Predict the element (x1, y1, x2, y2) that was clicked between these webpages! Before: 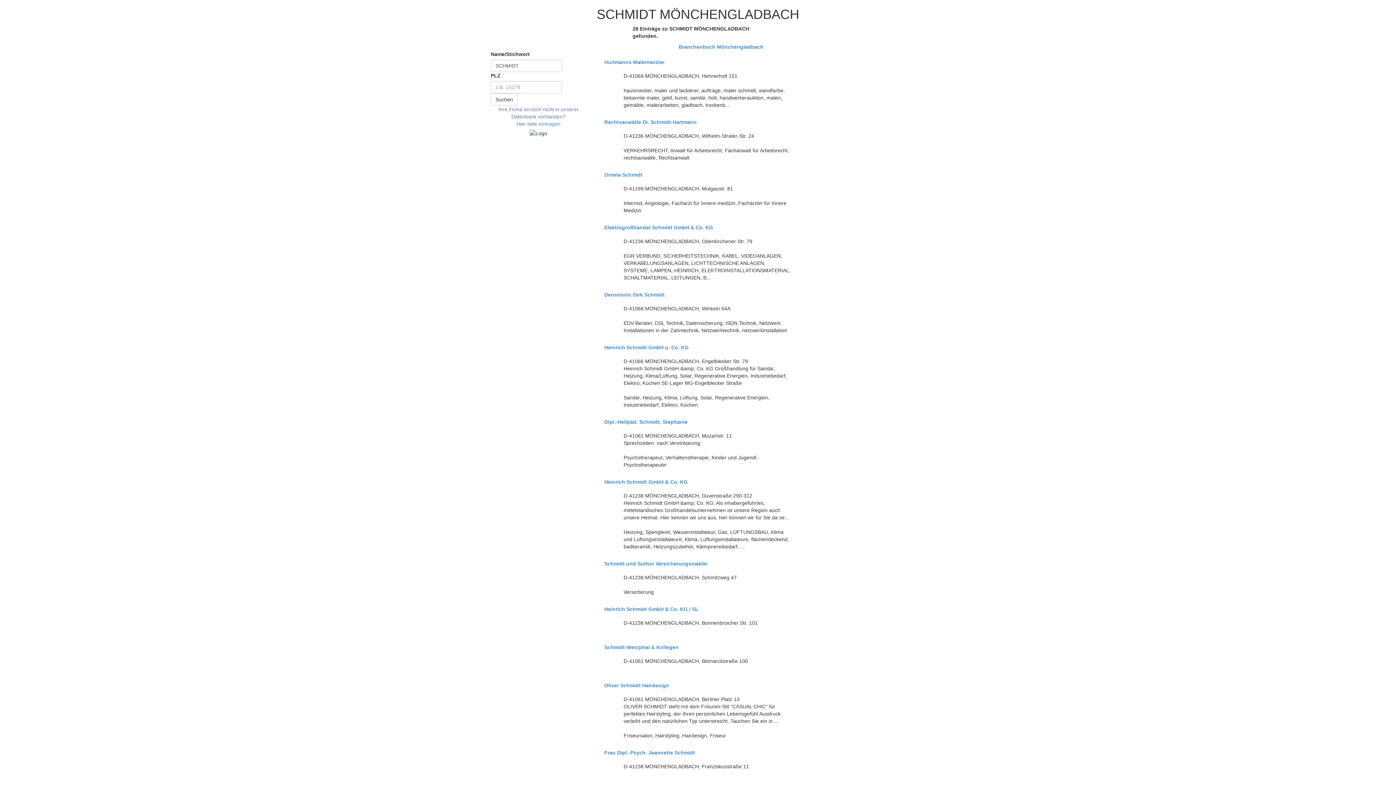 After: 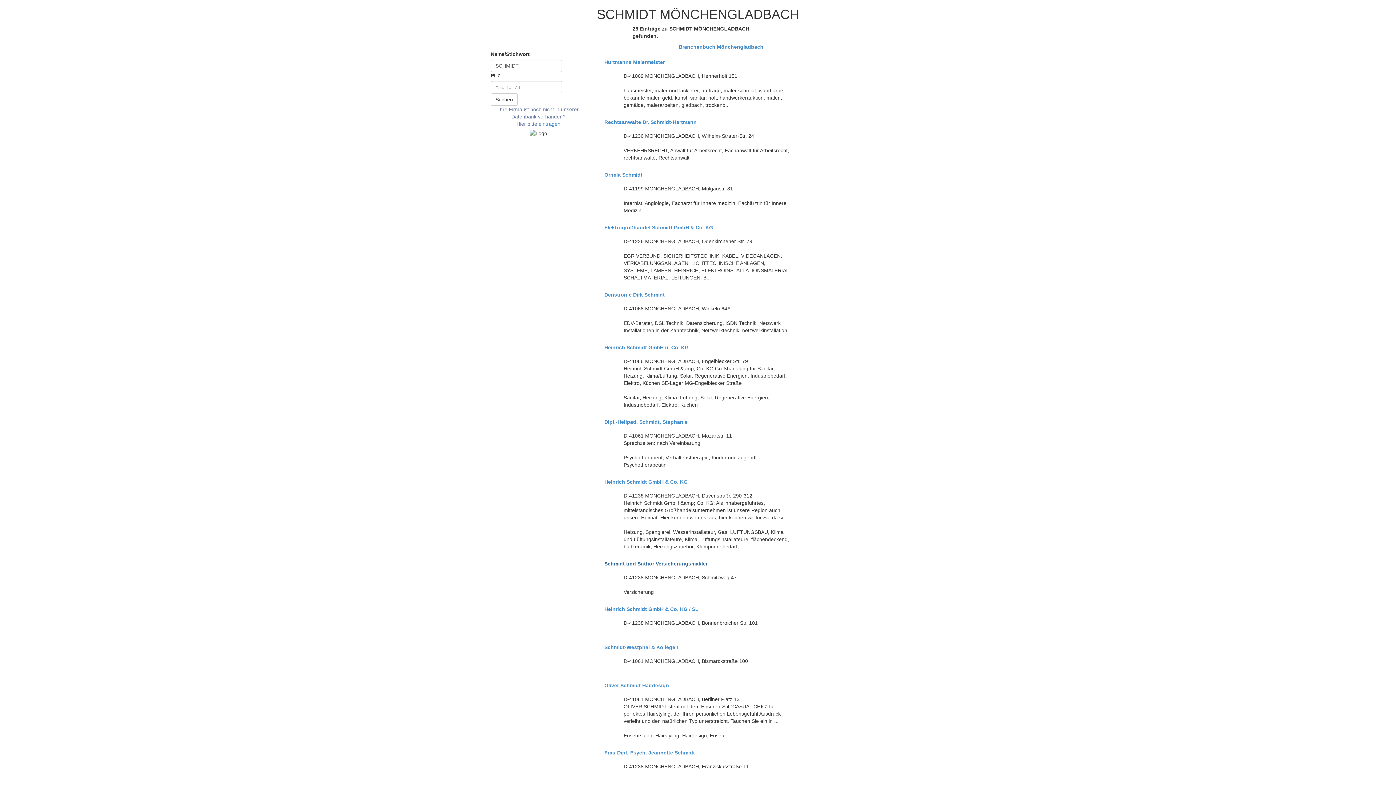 Action: bbox: (604, 561, 791, 566) label: Schmidt und Suthor Versicherungsmakler